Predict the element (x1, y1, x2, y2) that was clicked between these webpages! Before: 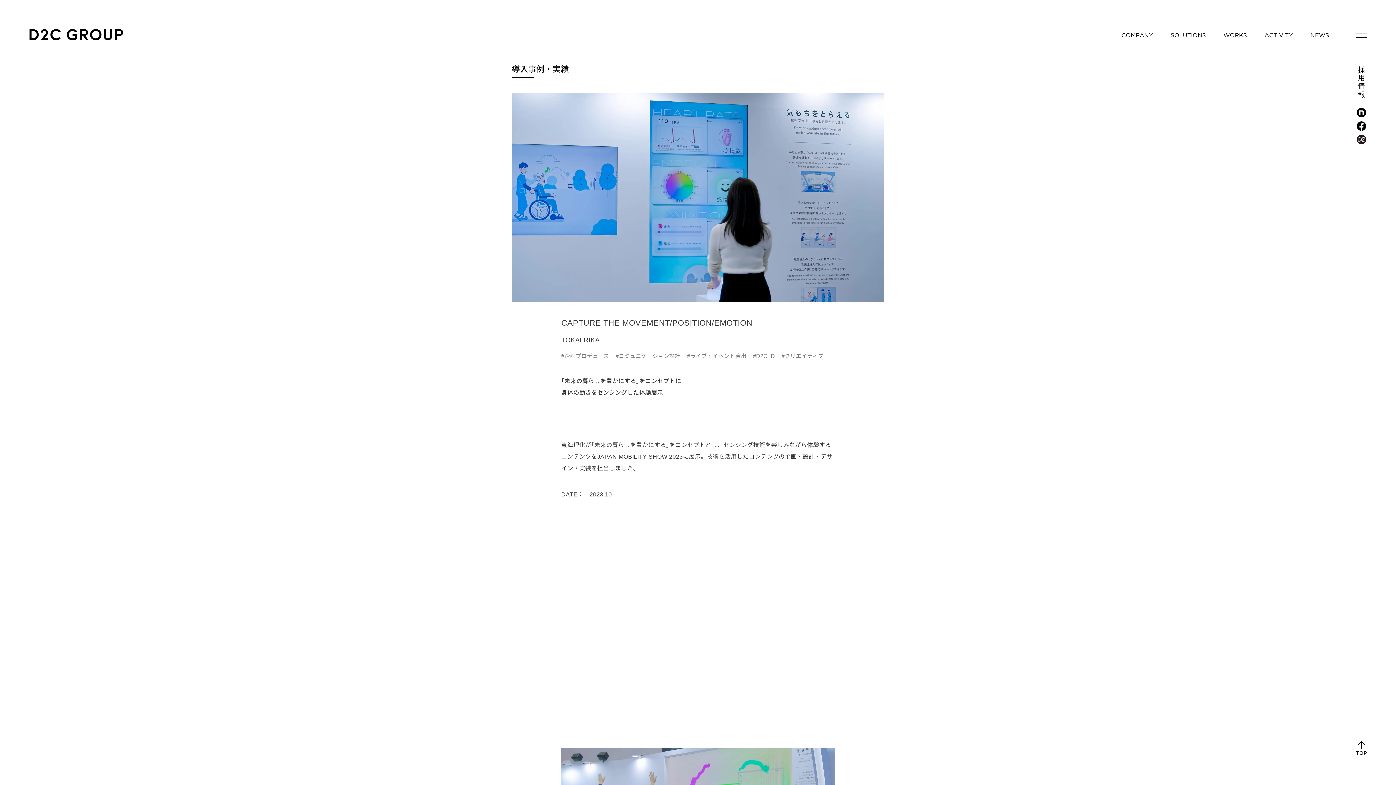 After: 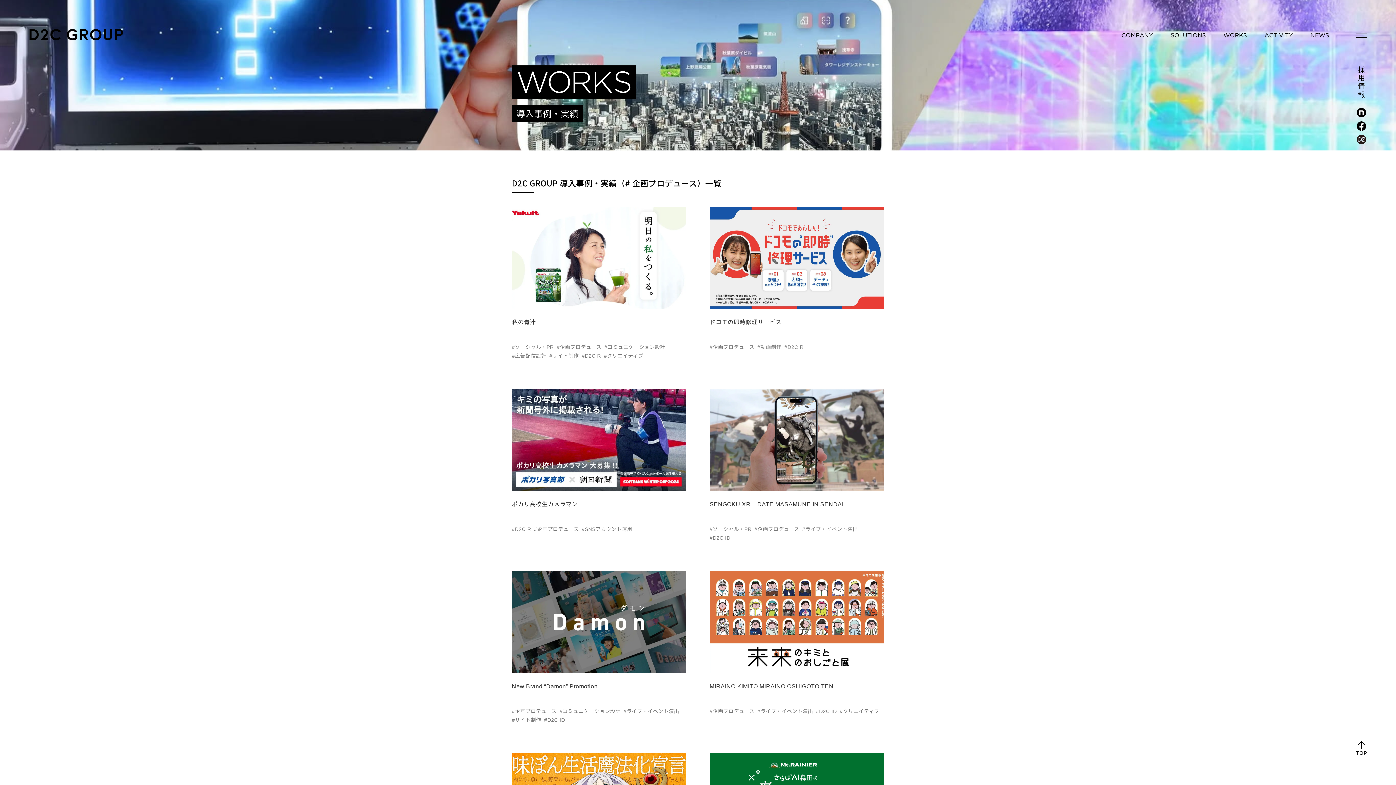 Action: label: #企画プロデュース bbox: (561, 353, 609, 360)